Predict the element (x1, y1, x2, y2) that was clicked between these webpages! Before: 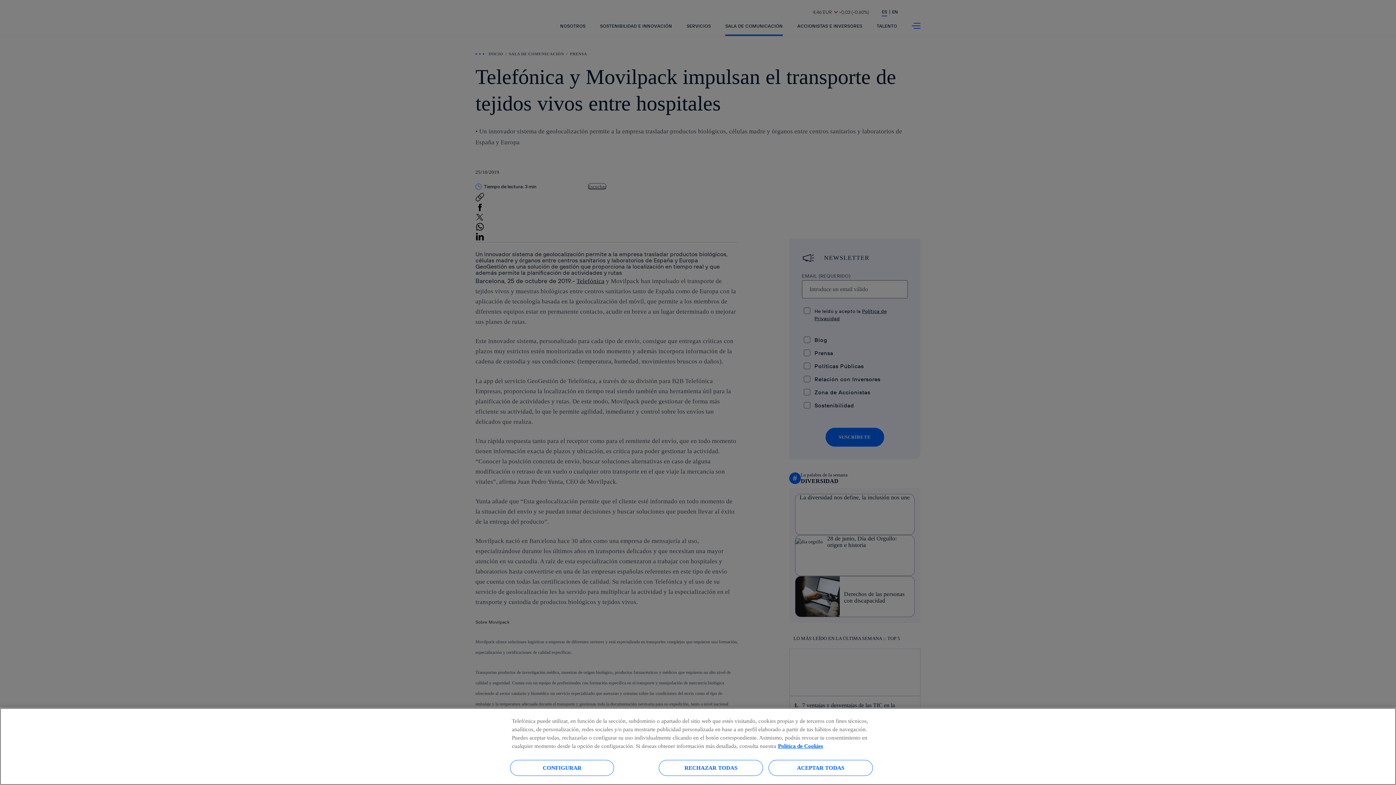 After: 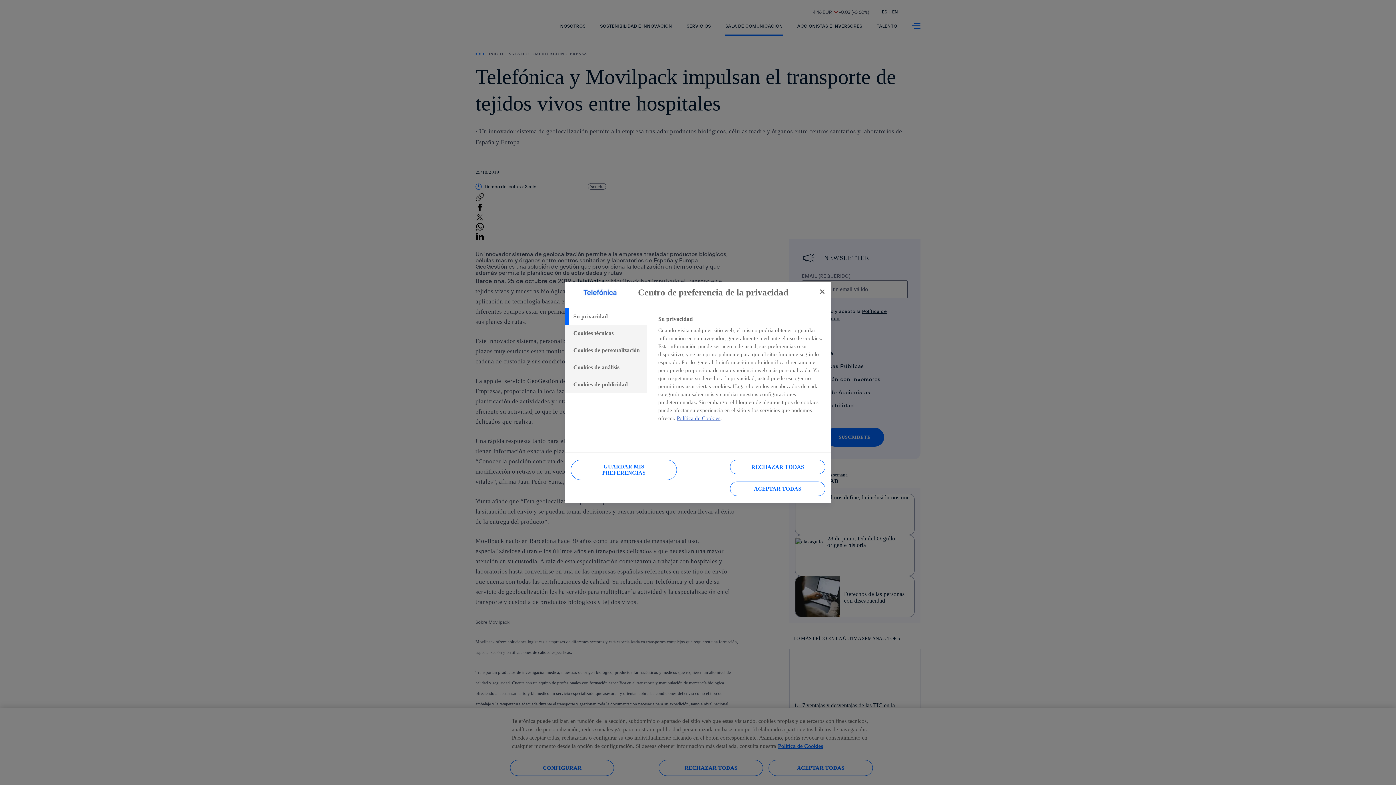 Action: bbox: (510, 760, 614, 776) label: CONFIGURAR